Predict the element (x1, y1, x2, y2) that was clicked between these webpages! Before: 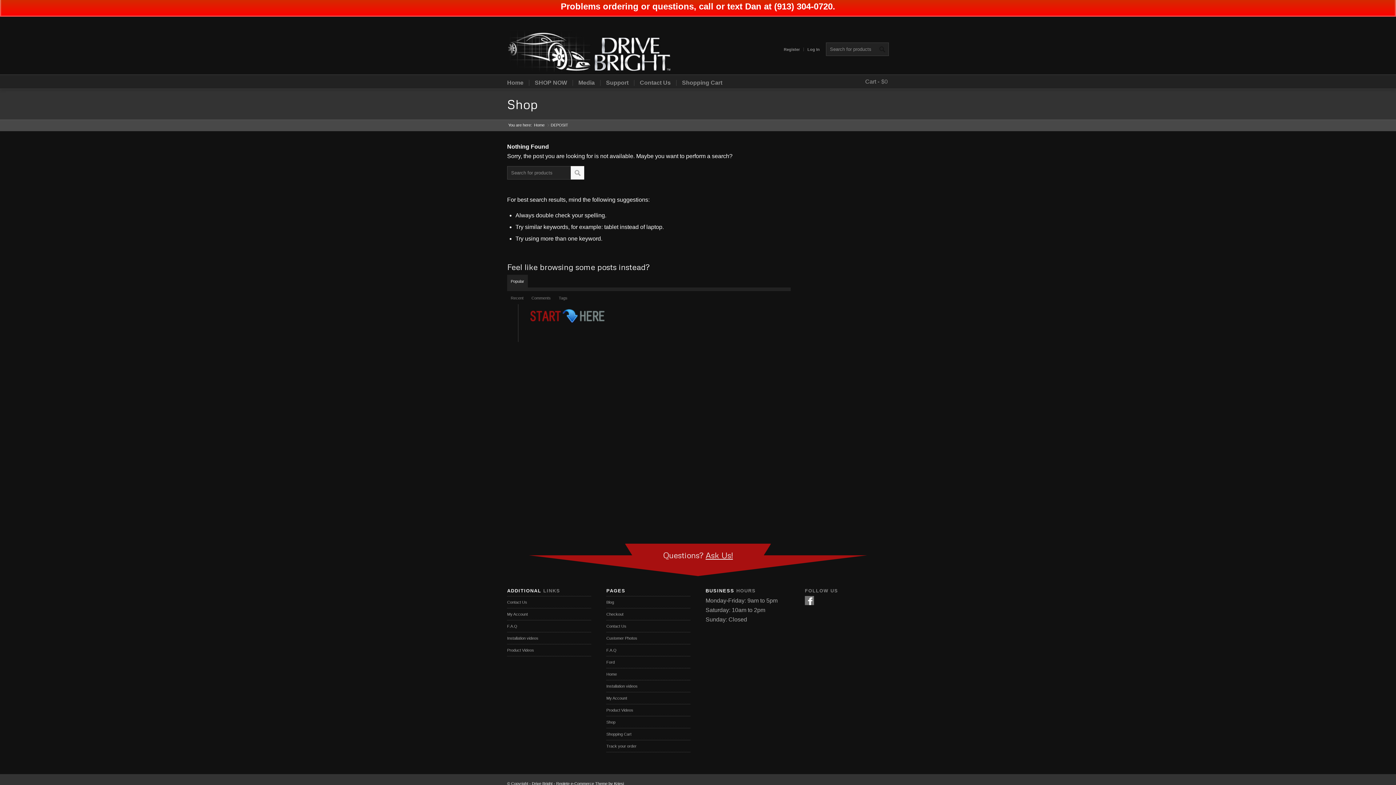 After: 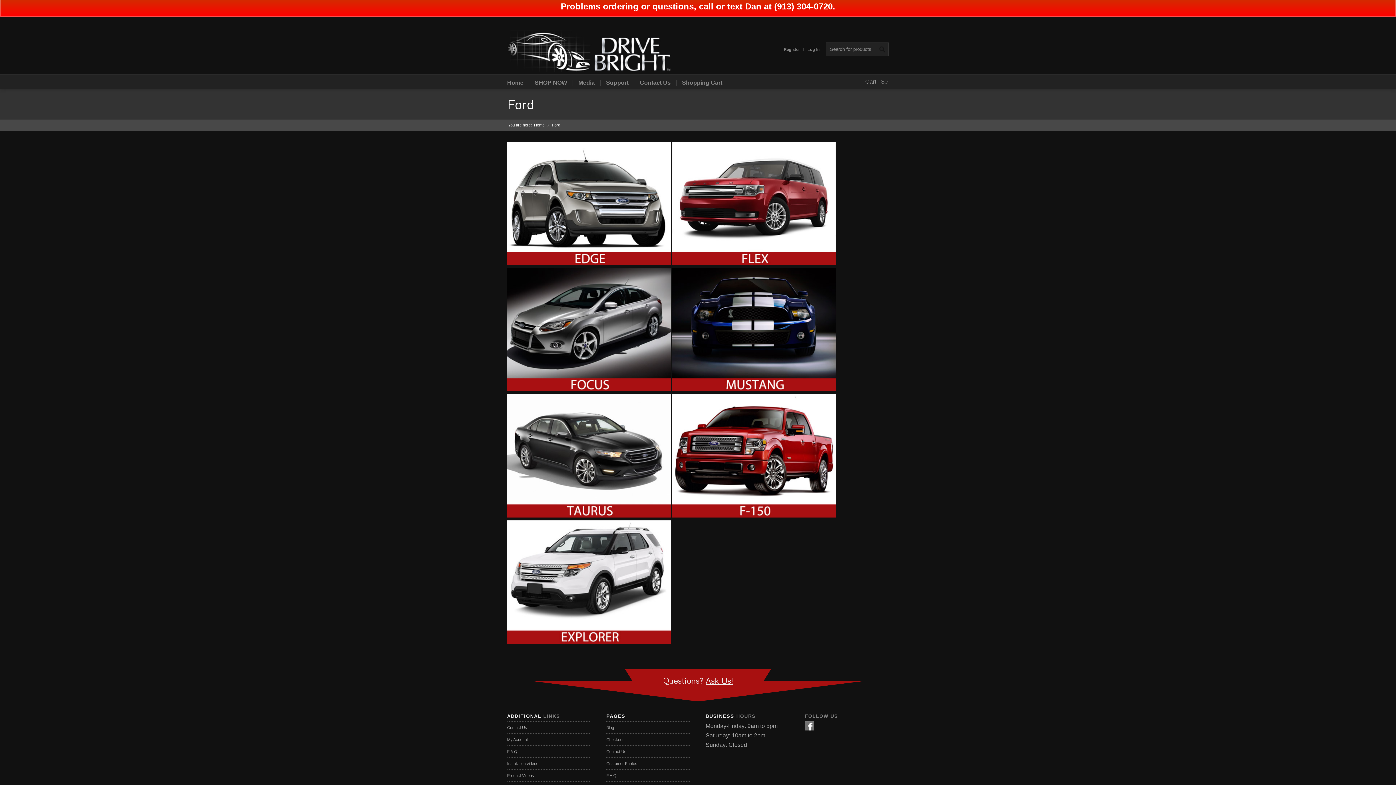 Action: label: Ford bbox: (606, 656, 690, 668)